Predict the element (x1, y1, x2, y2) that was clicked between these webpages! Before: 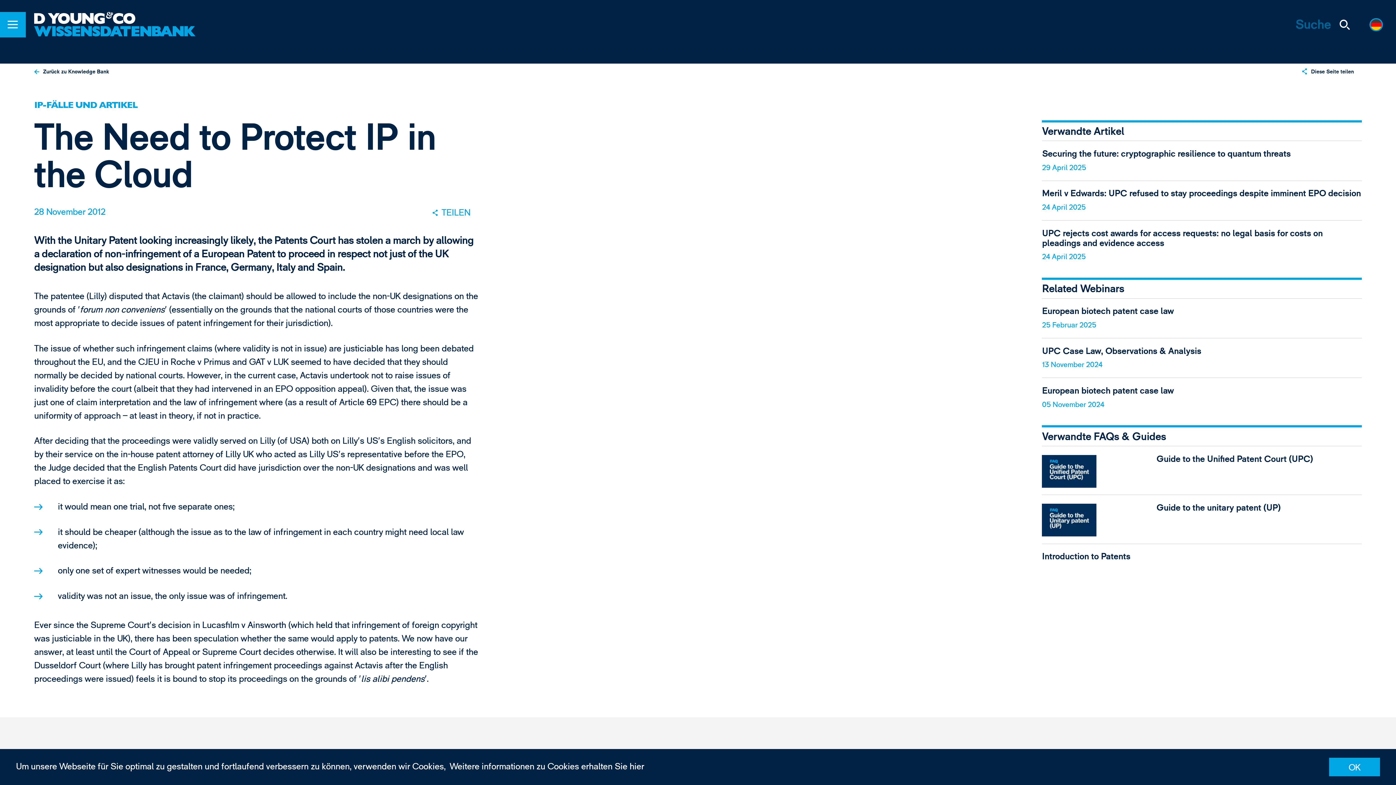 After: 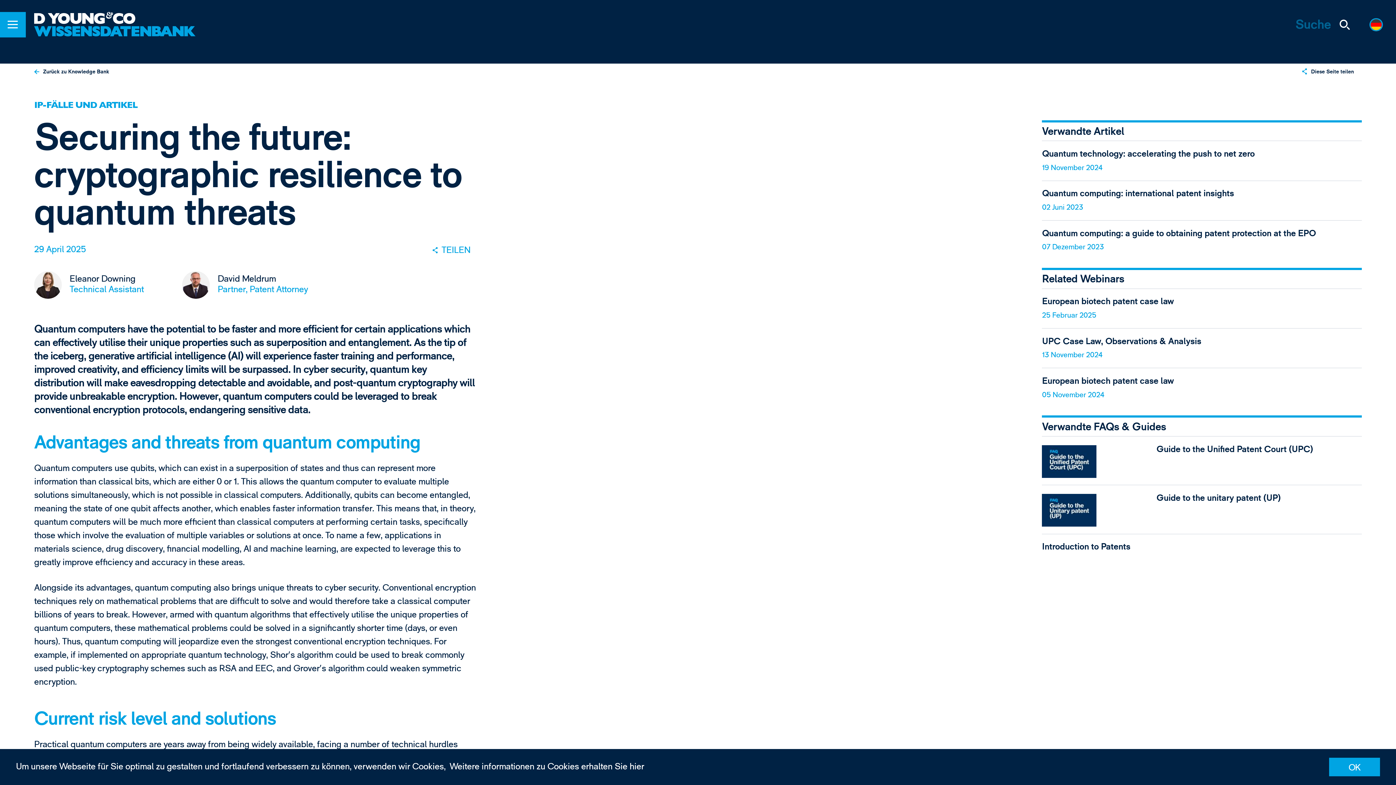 Action: bbox: (1042, 141, 1362, 180) label: Securing the future: cryptographic resilience to quantum threats
29 April 2025